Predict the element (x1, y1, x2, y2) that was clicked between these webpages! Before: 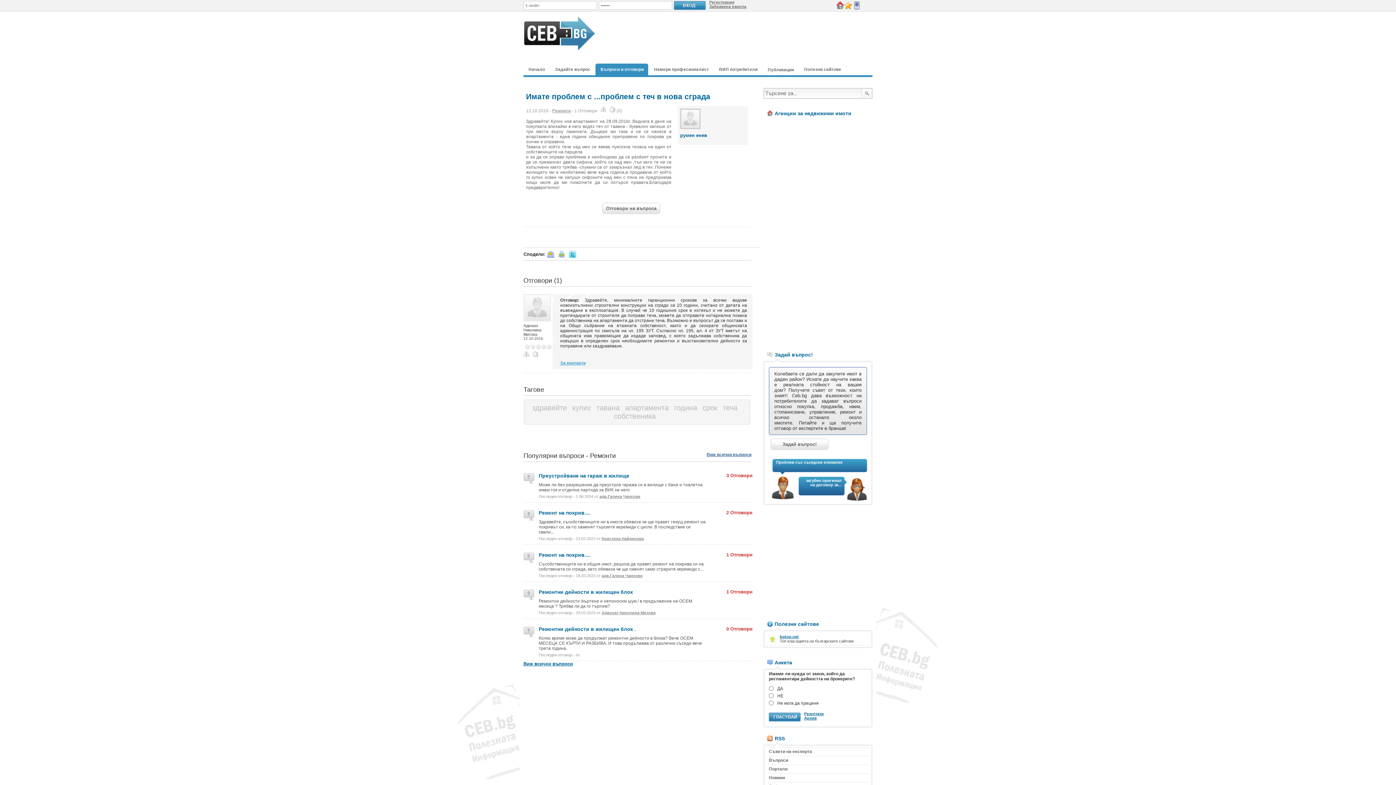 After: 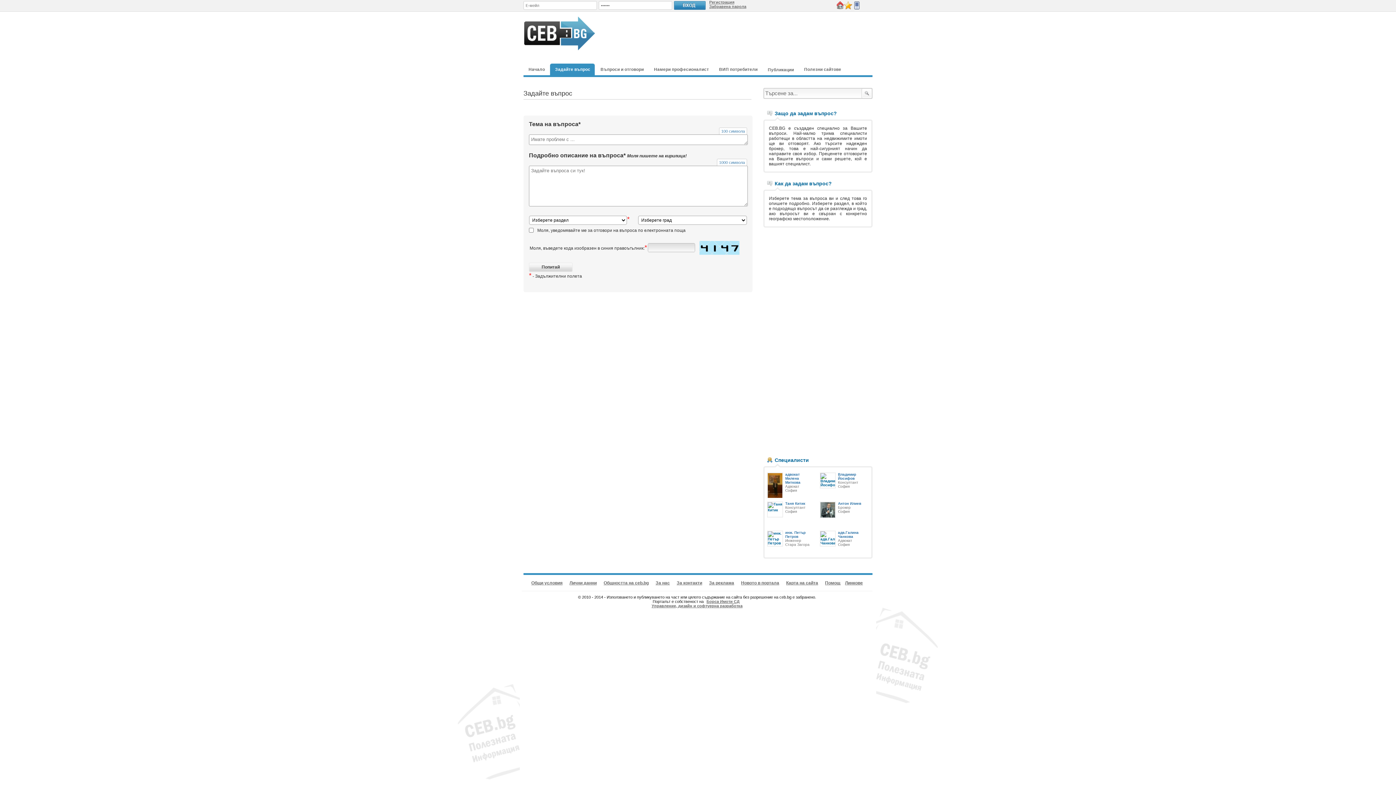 Action: bbox: (770, 438, 828, 450) label: Задай въпрос!